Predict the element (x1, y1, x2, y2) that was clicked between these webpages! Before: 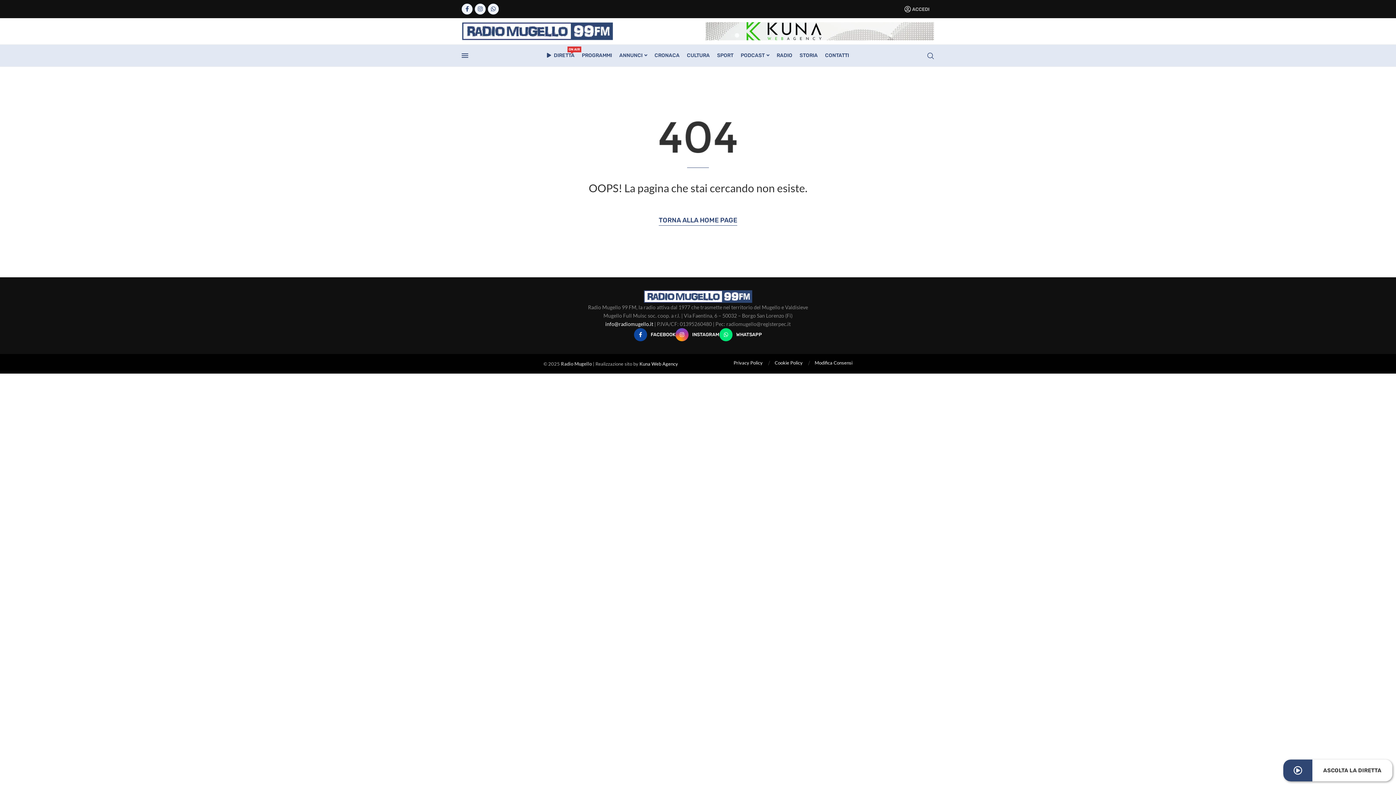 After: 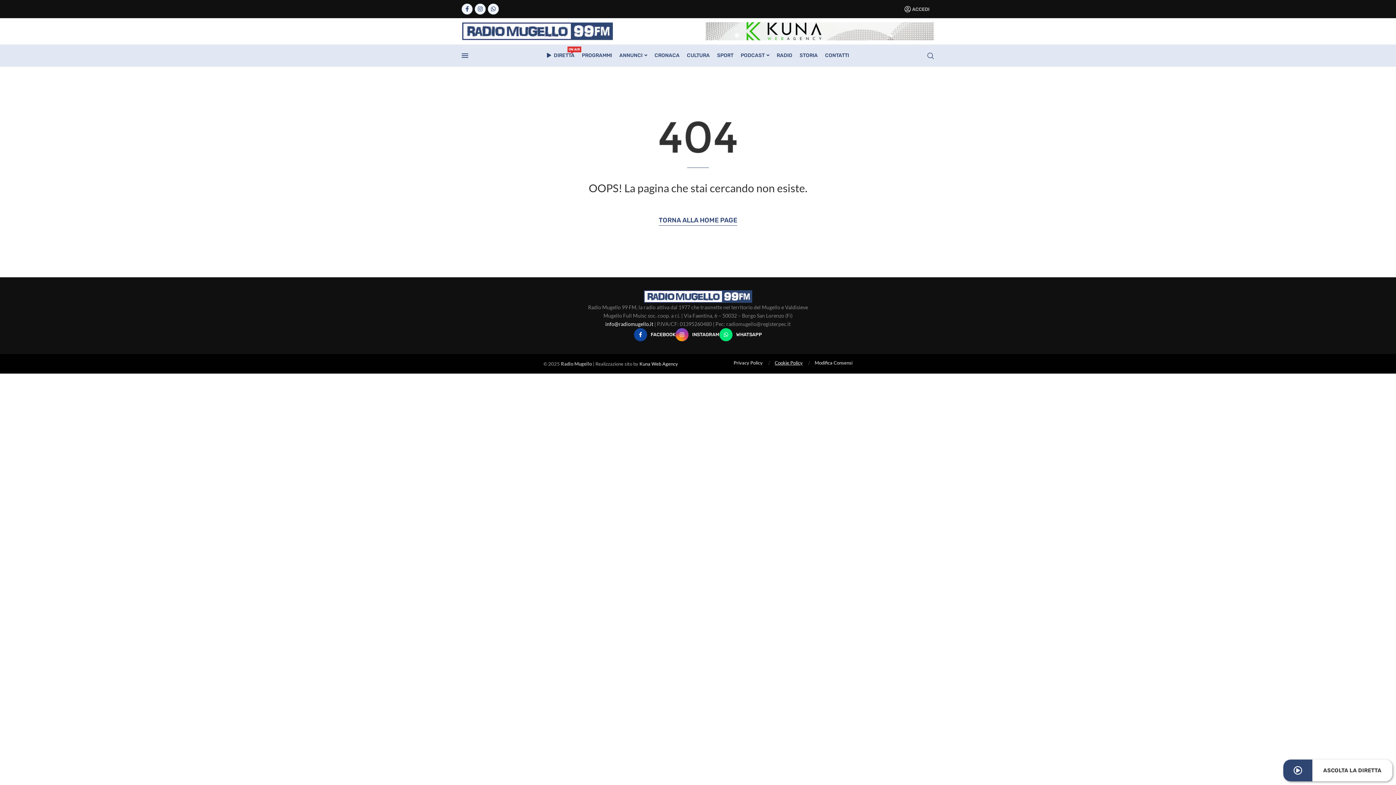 Action: label: Cookie Policy bbox: (774, 359, 802, 366)